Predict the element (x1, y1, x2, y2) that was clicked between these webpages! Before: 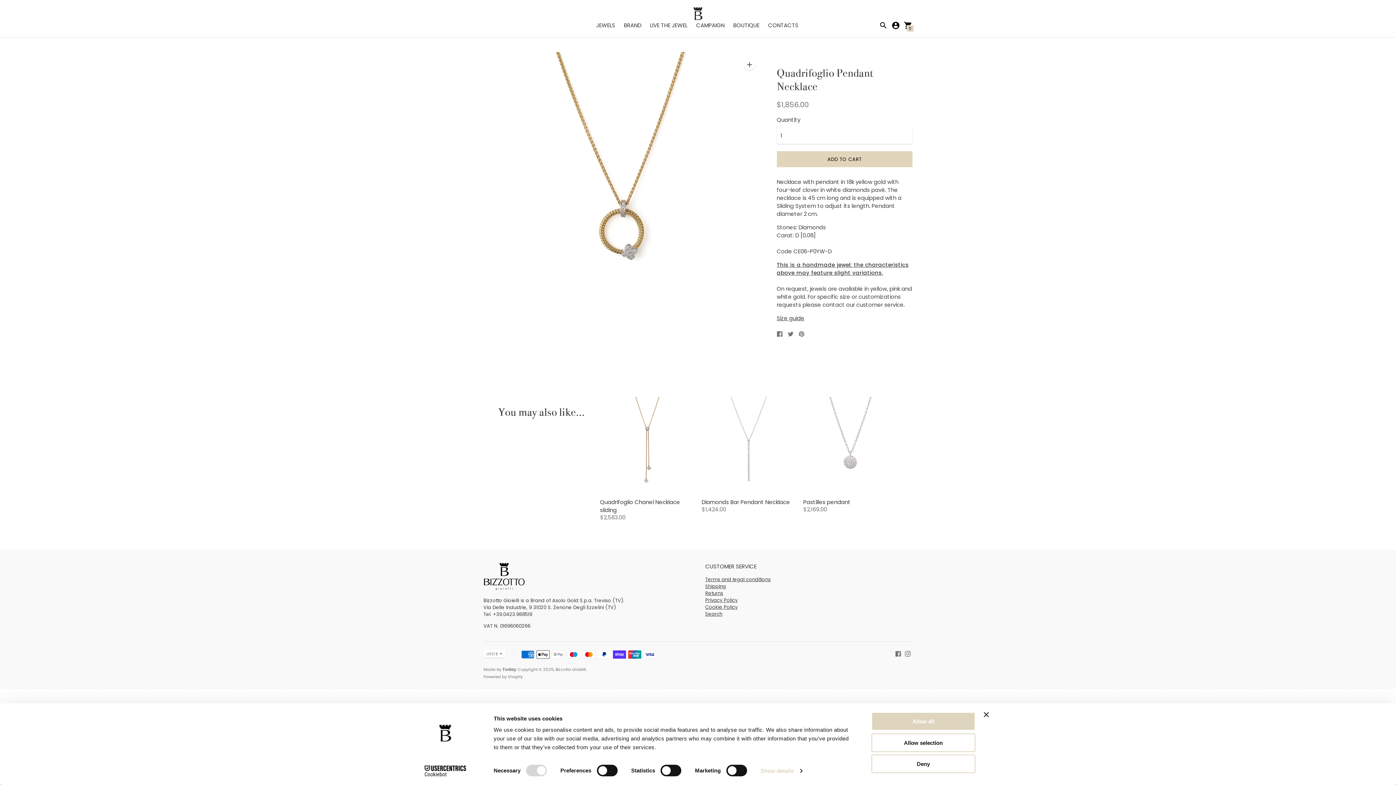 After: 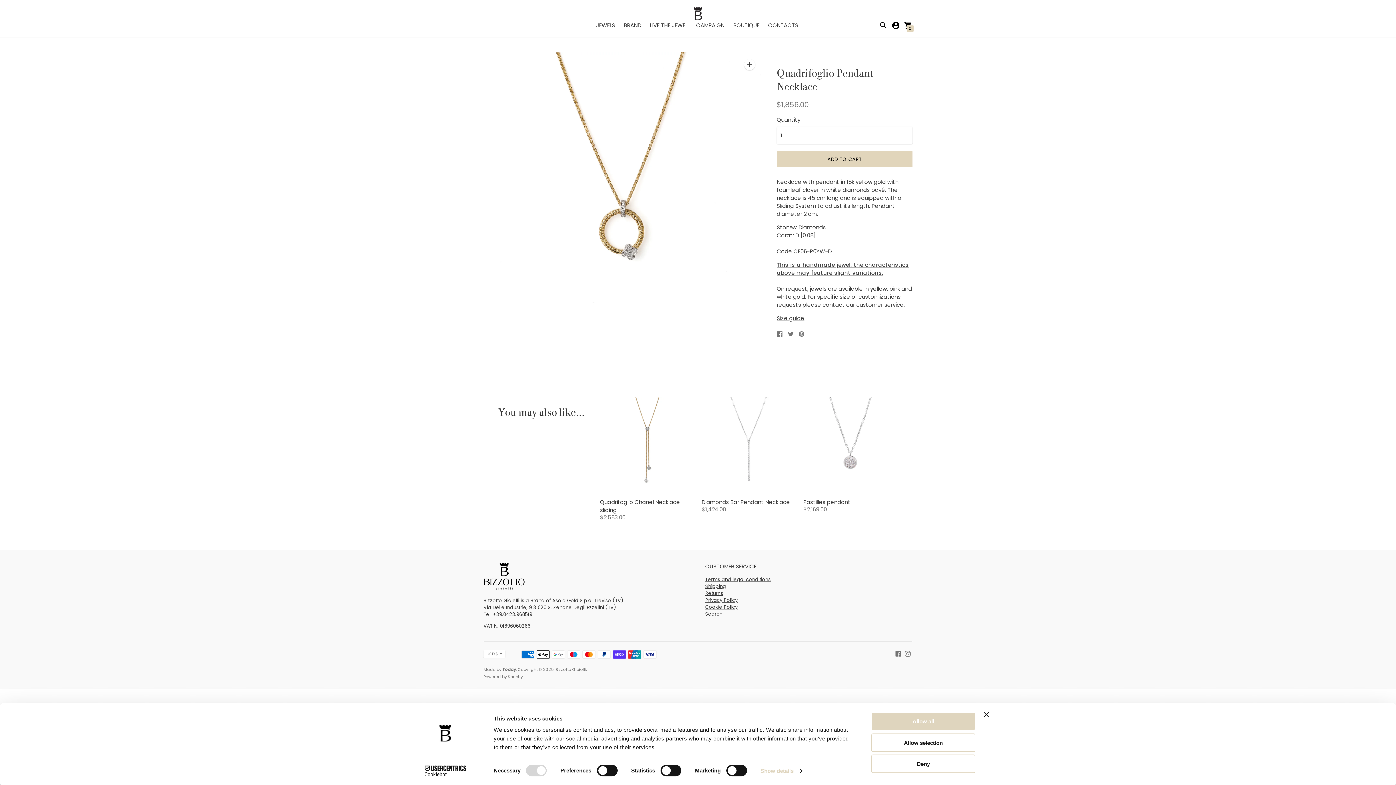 Action: label: Today bbox: (502, 528, 516, 534)